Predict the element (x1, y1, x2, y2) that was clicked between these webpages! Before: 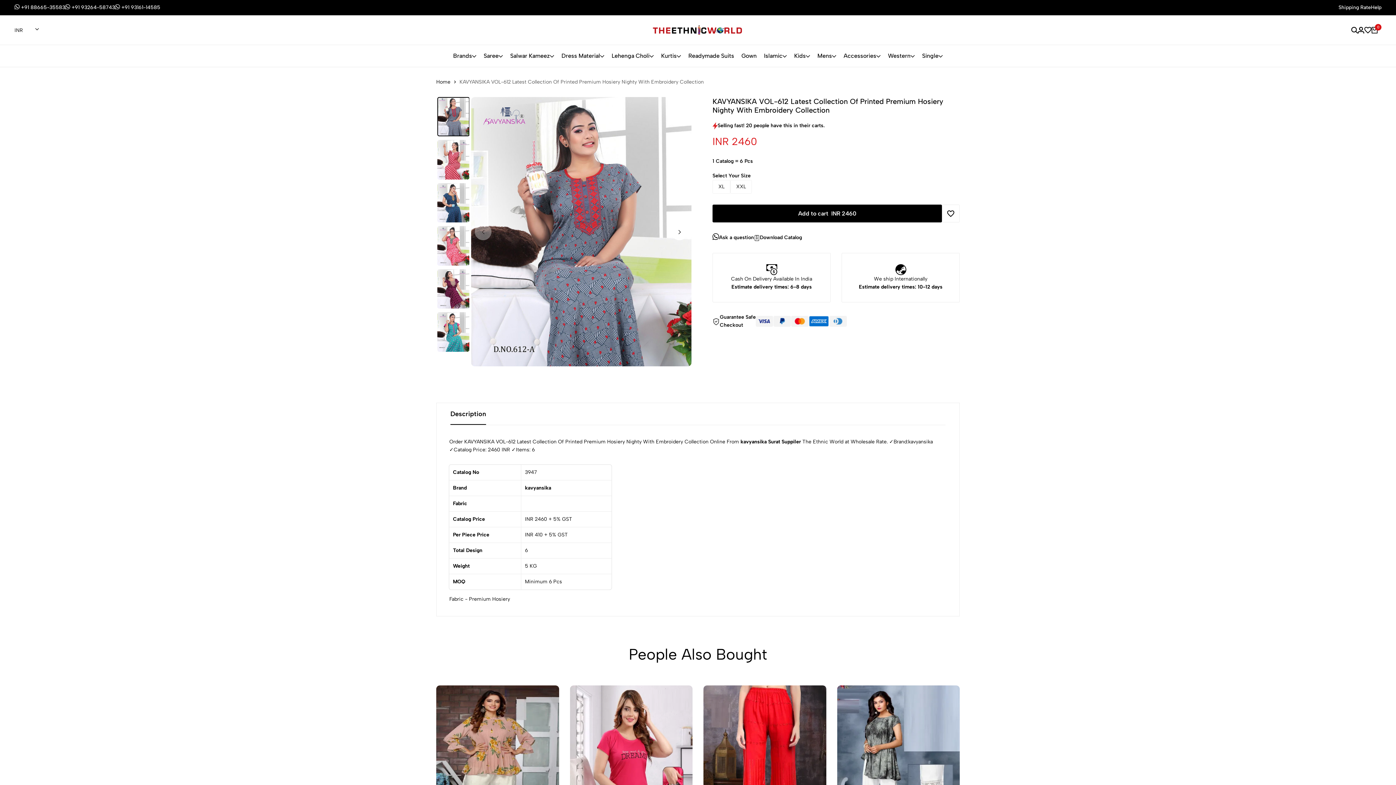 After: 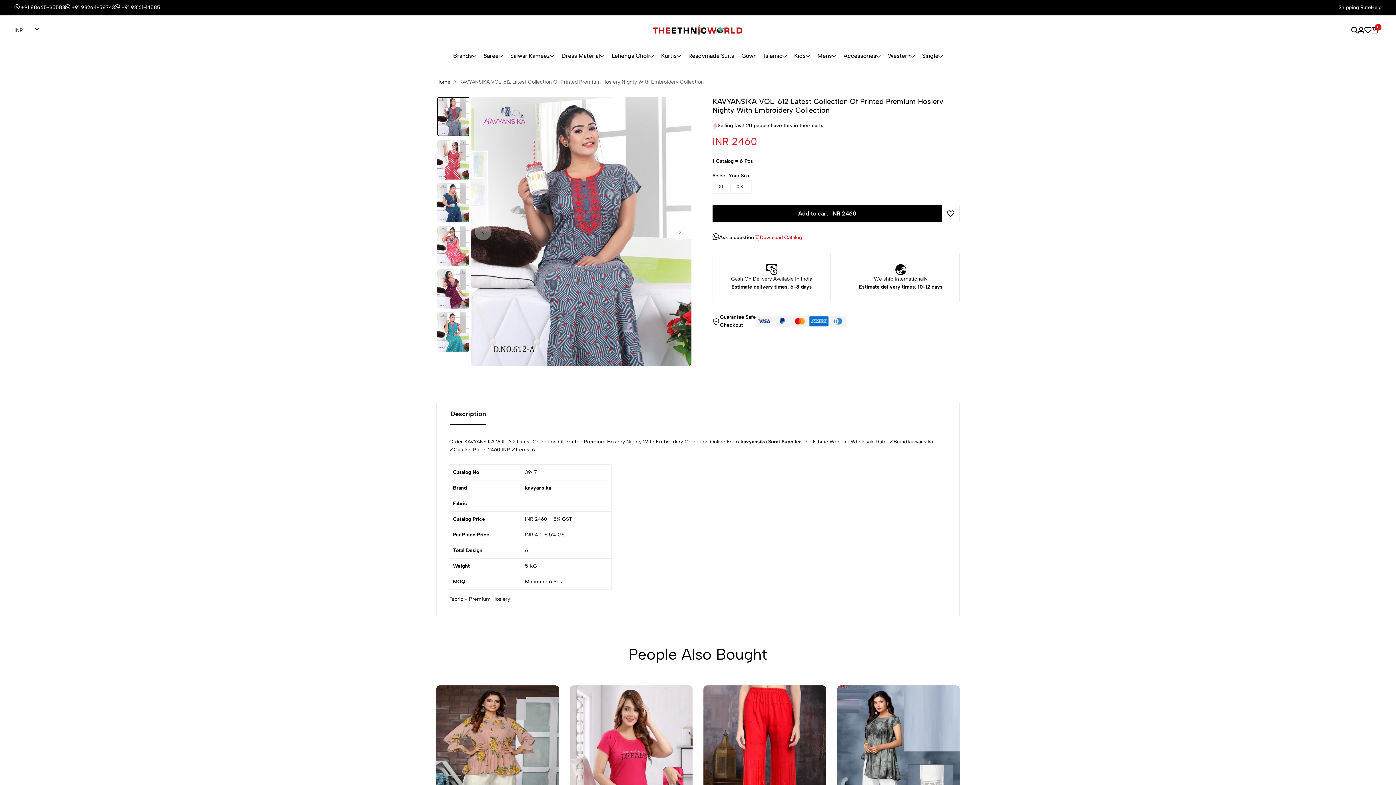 Action: bbox: (754, 233, 802, 241) label: Download Catalog